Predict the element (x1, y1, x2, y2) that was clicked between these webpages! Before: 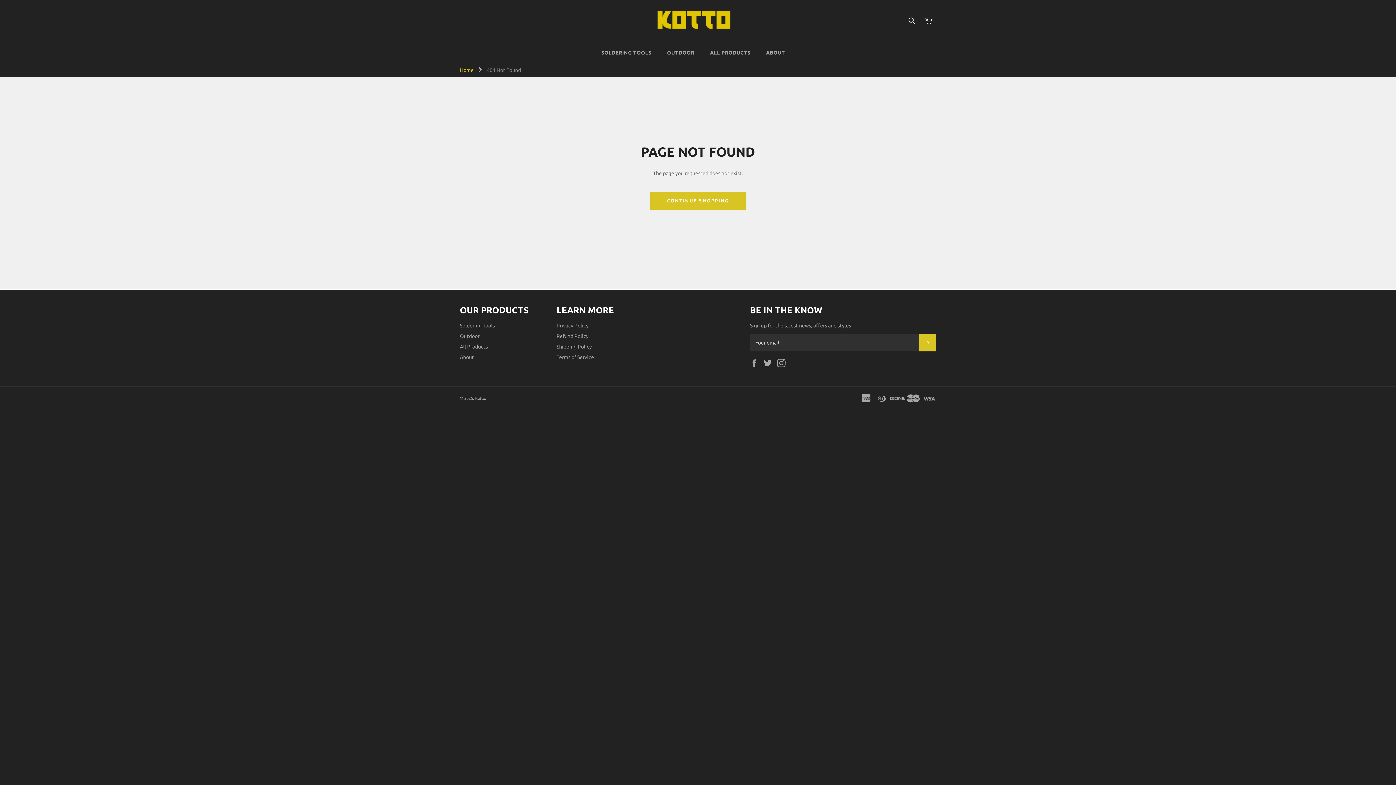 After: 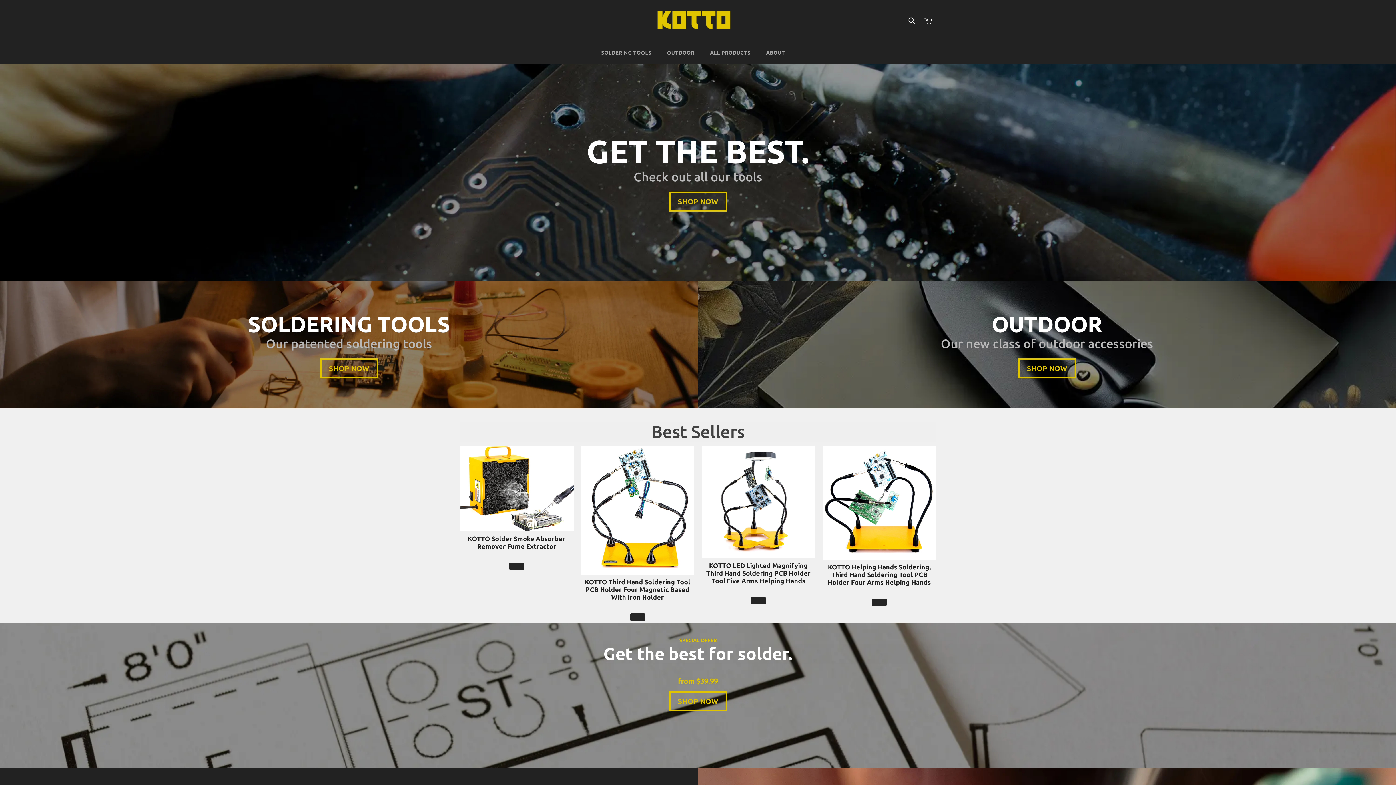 Action: bbox: (648, 7, 739, 34)